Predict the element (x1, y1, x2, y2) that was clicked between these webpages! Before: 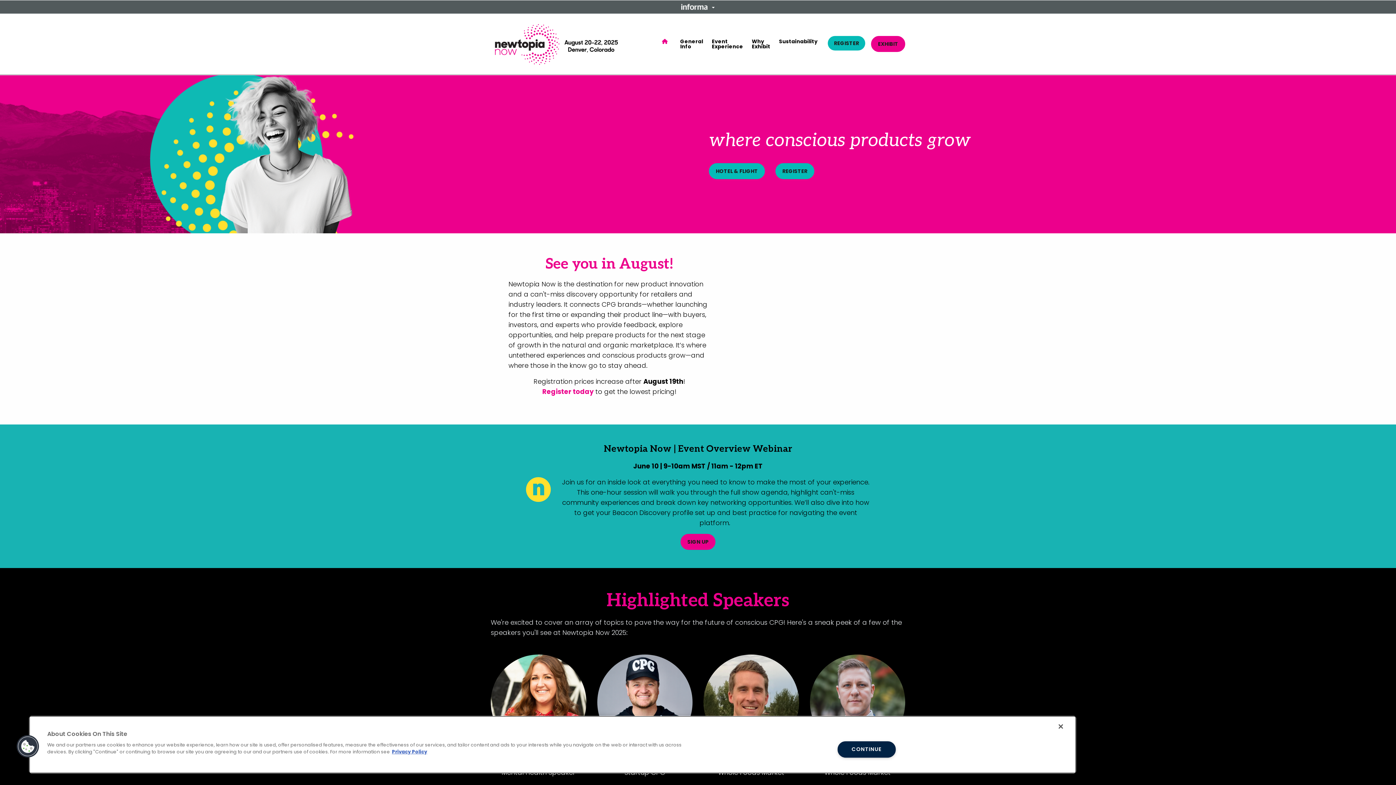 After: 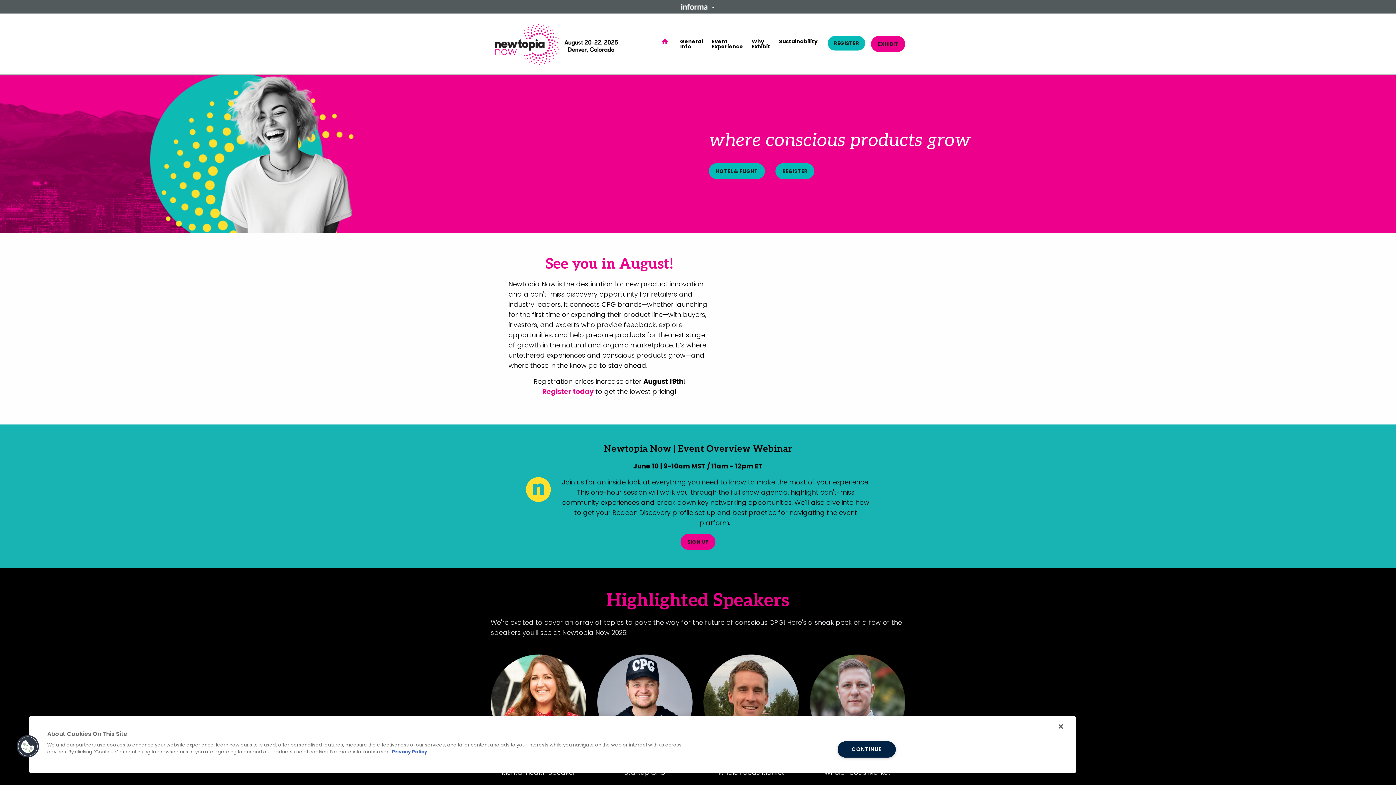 Action: bbox: (680, 534, 715, 550) label: SIGN UP
SIGN UP